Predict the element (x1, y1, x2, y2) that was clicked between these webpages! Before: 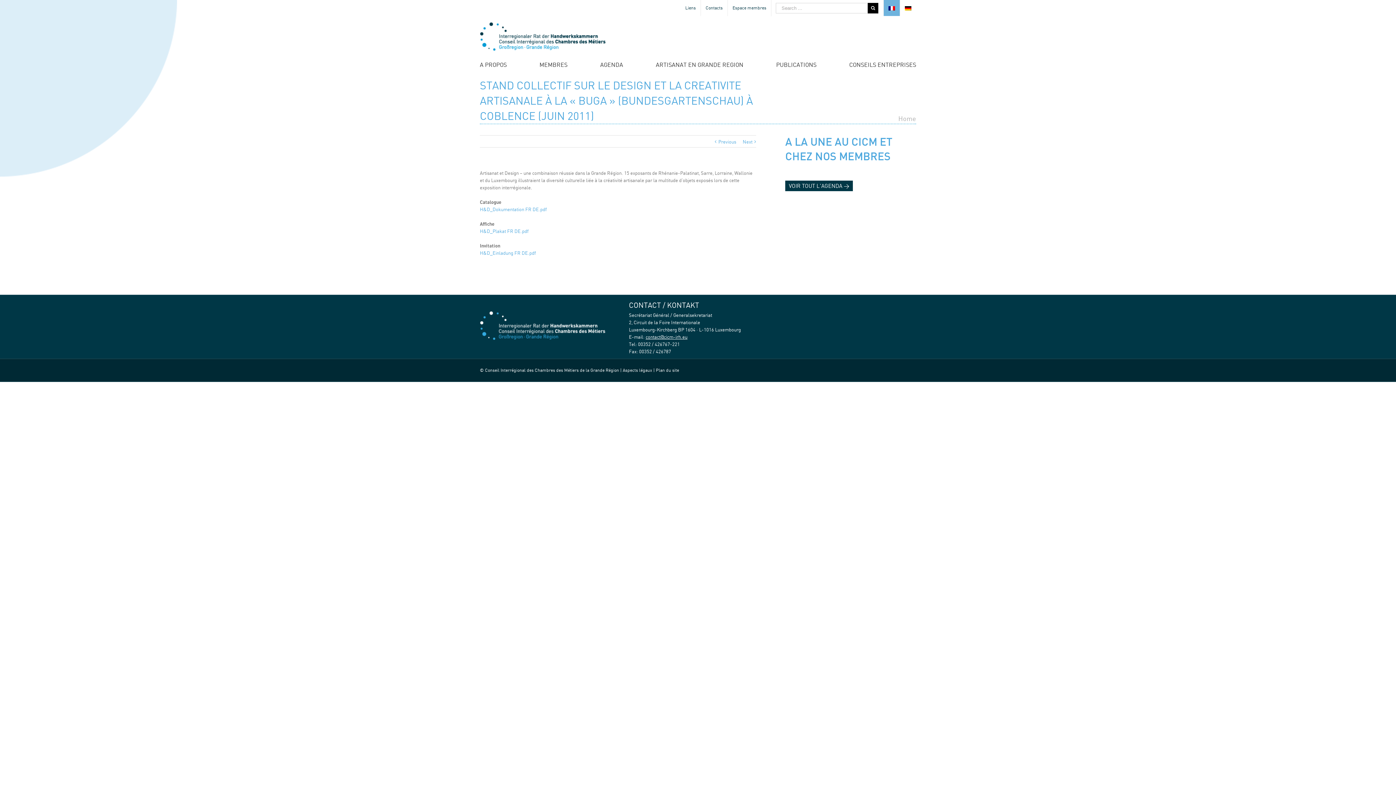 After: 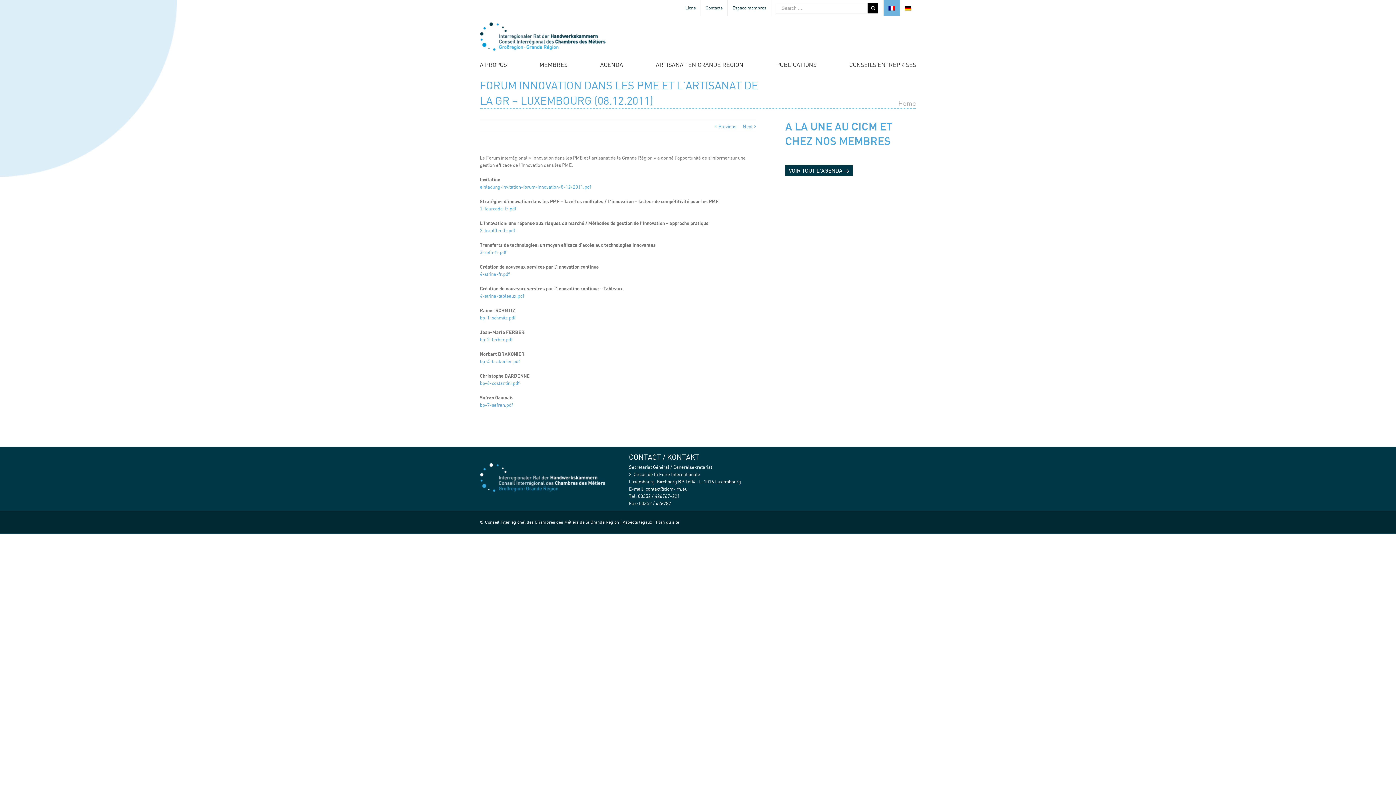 Action: bbox: (742, 135, 752, 148) label: Next